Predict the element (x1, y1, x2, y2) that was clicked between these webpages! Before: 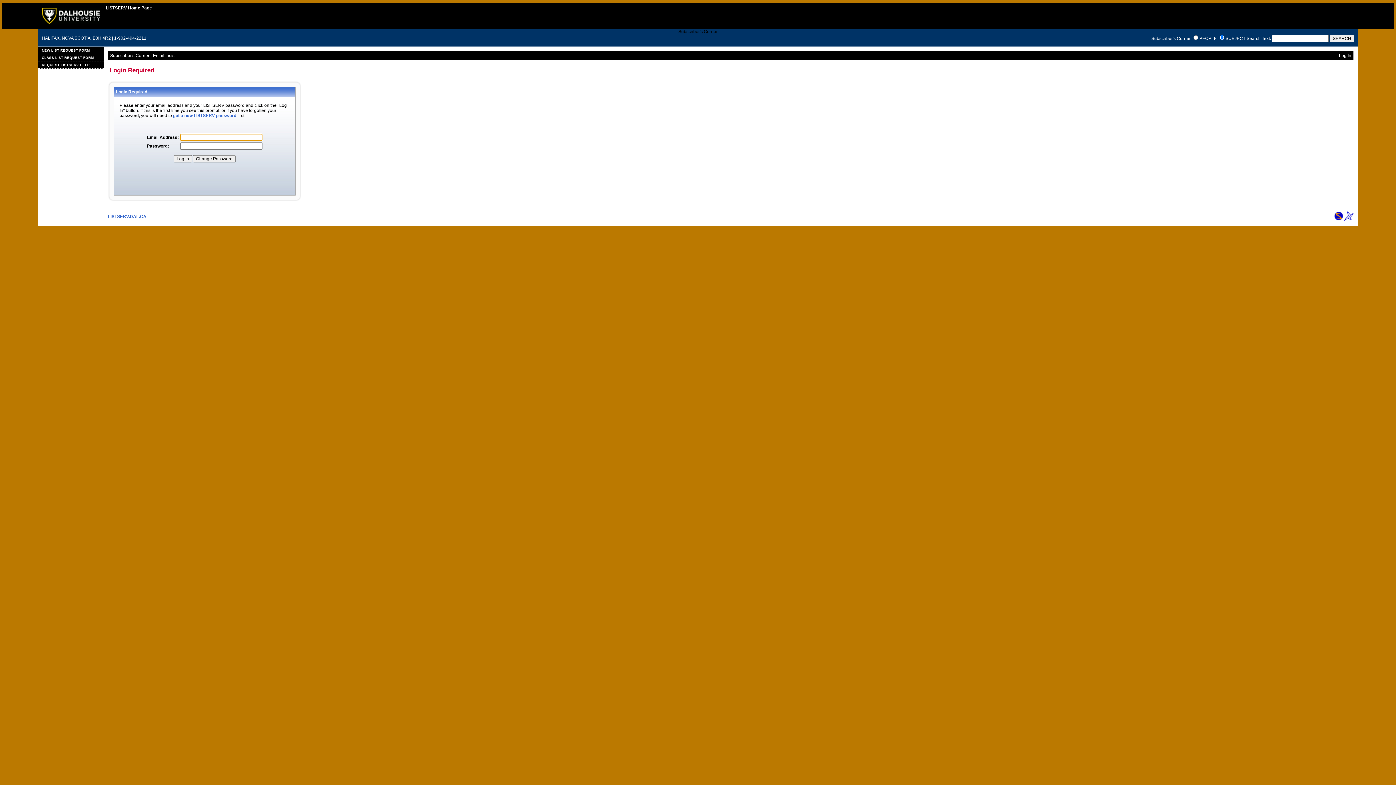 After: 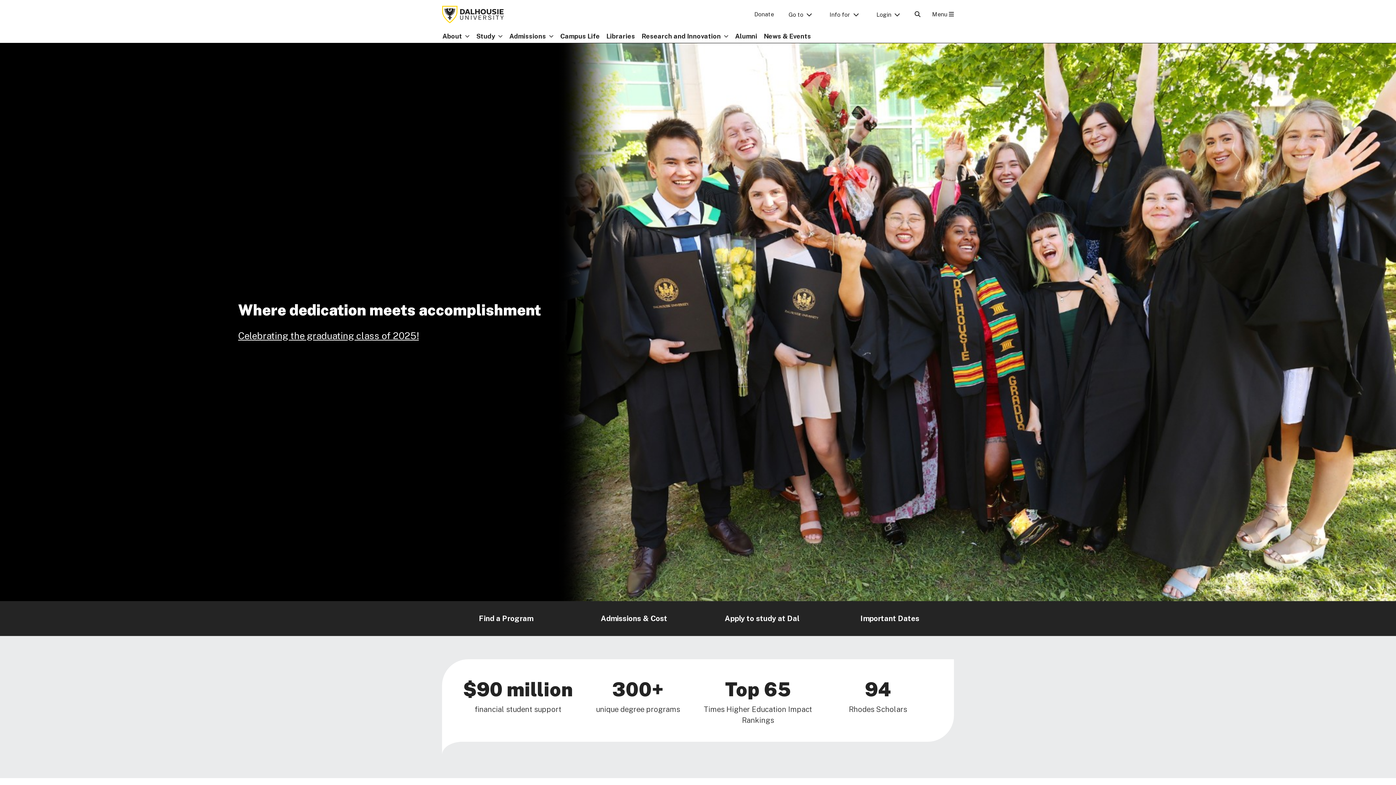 Action: bbox: (42, 20, 99, 25)